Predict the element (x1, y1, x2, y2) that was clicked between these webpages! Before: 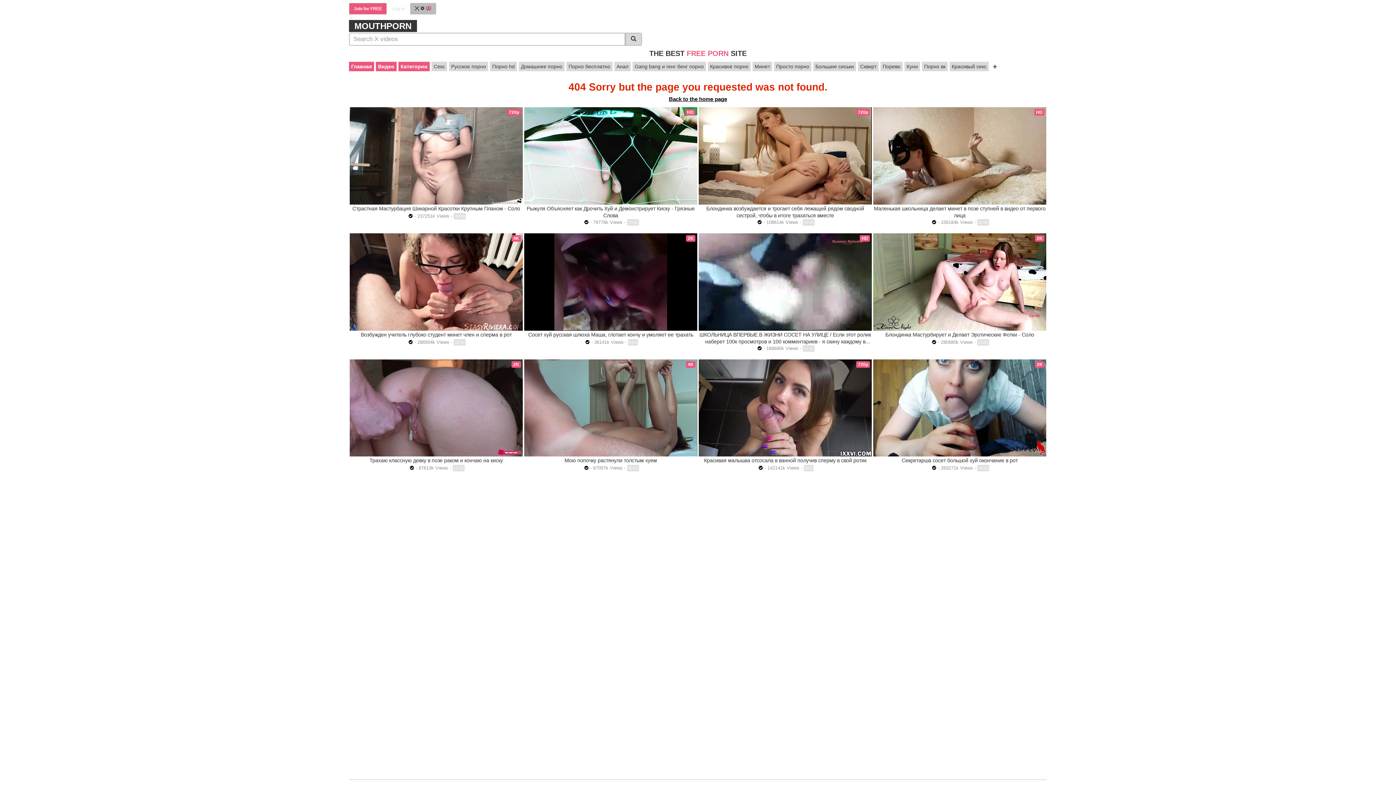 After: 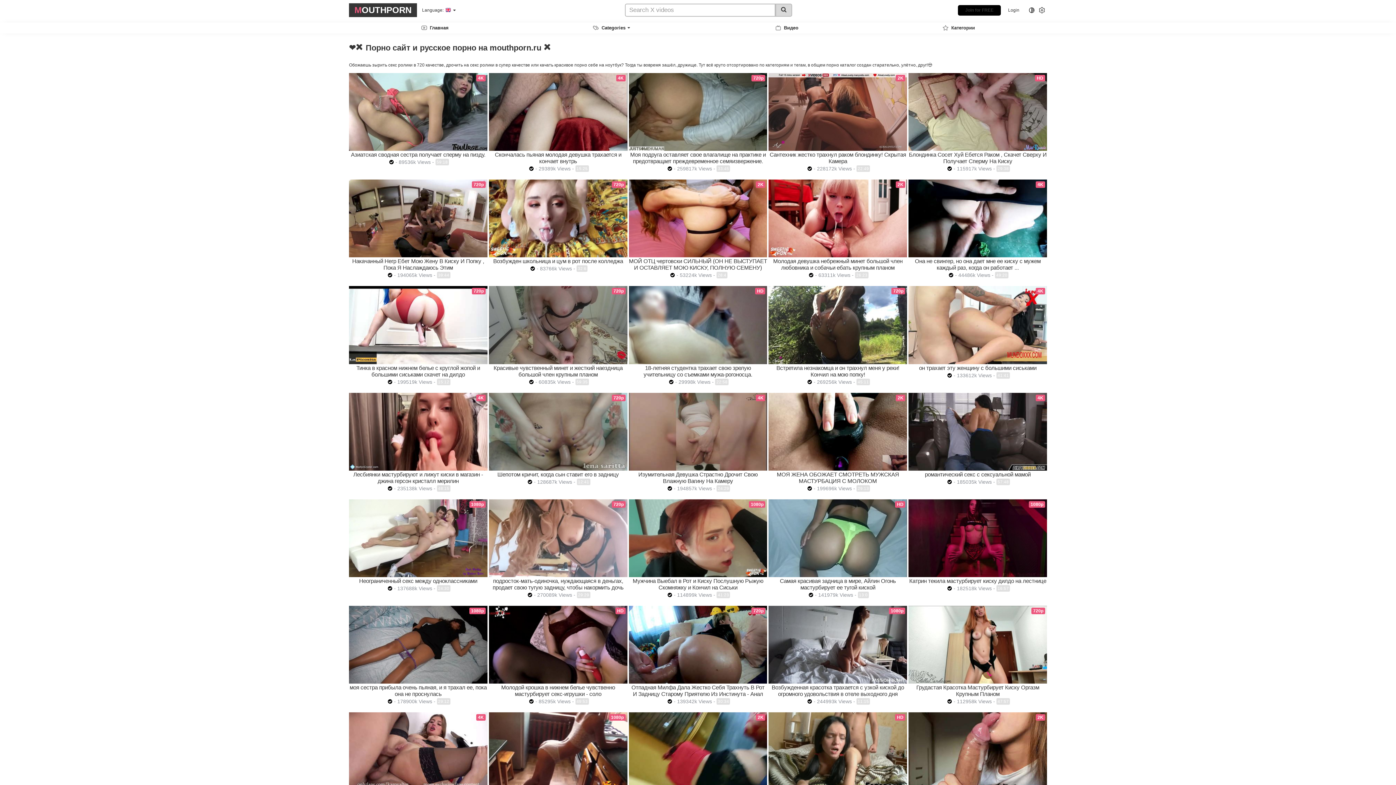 Action: bbox: (349, 20, 417, 32) label: MOUTHPORN